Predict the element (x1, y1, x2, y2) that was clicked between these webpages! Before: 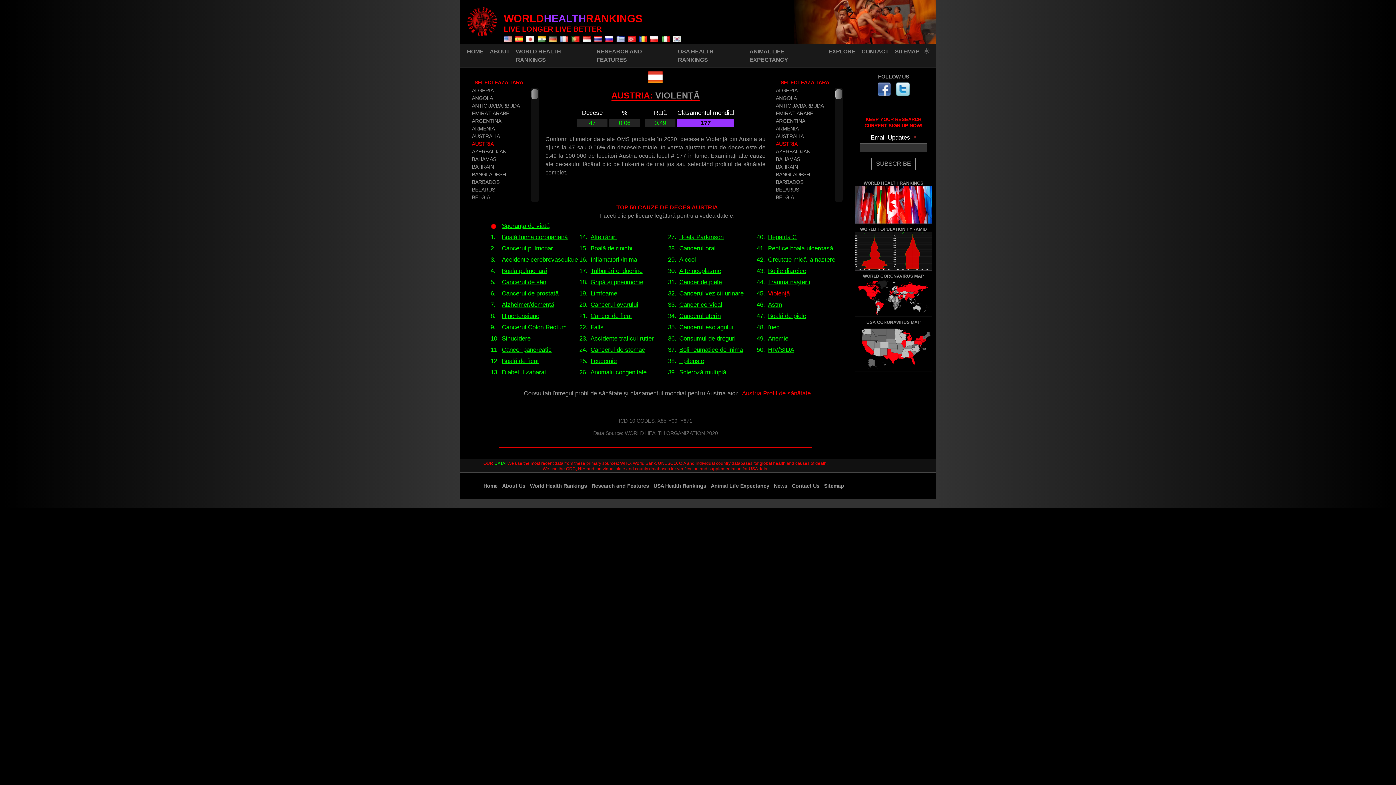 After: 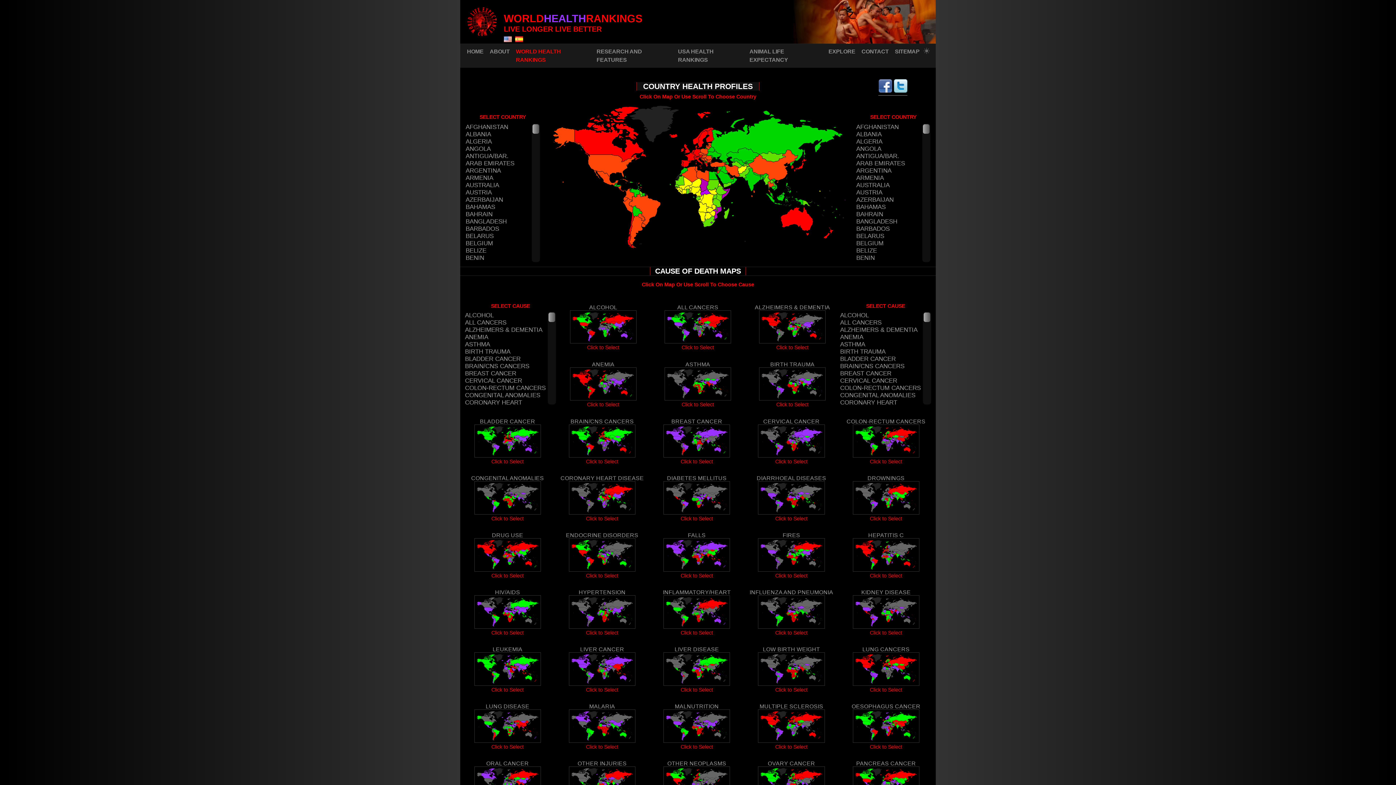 Action: label: World Health Rankings bbox: (530, 483, 590, 488)